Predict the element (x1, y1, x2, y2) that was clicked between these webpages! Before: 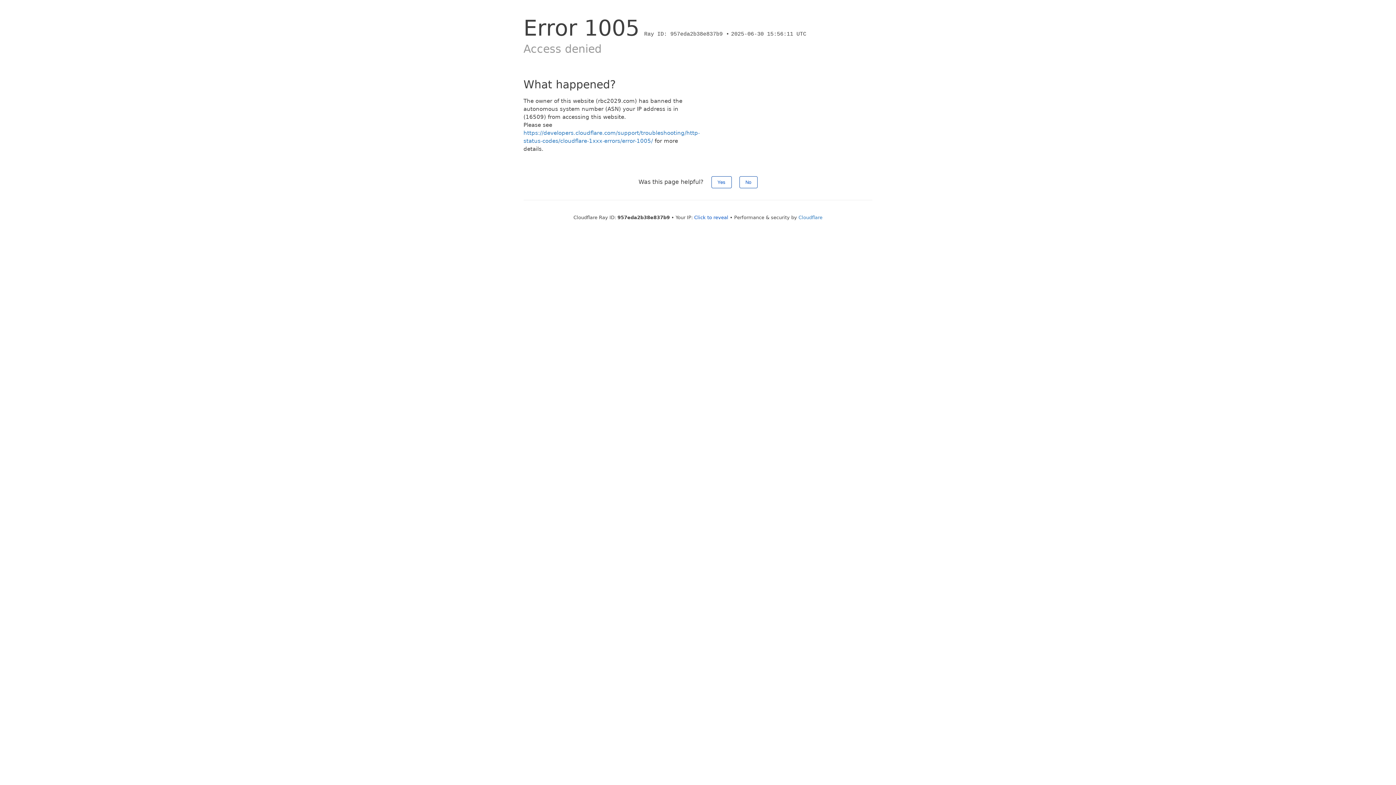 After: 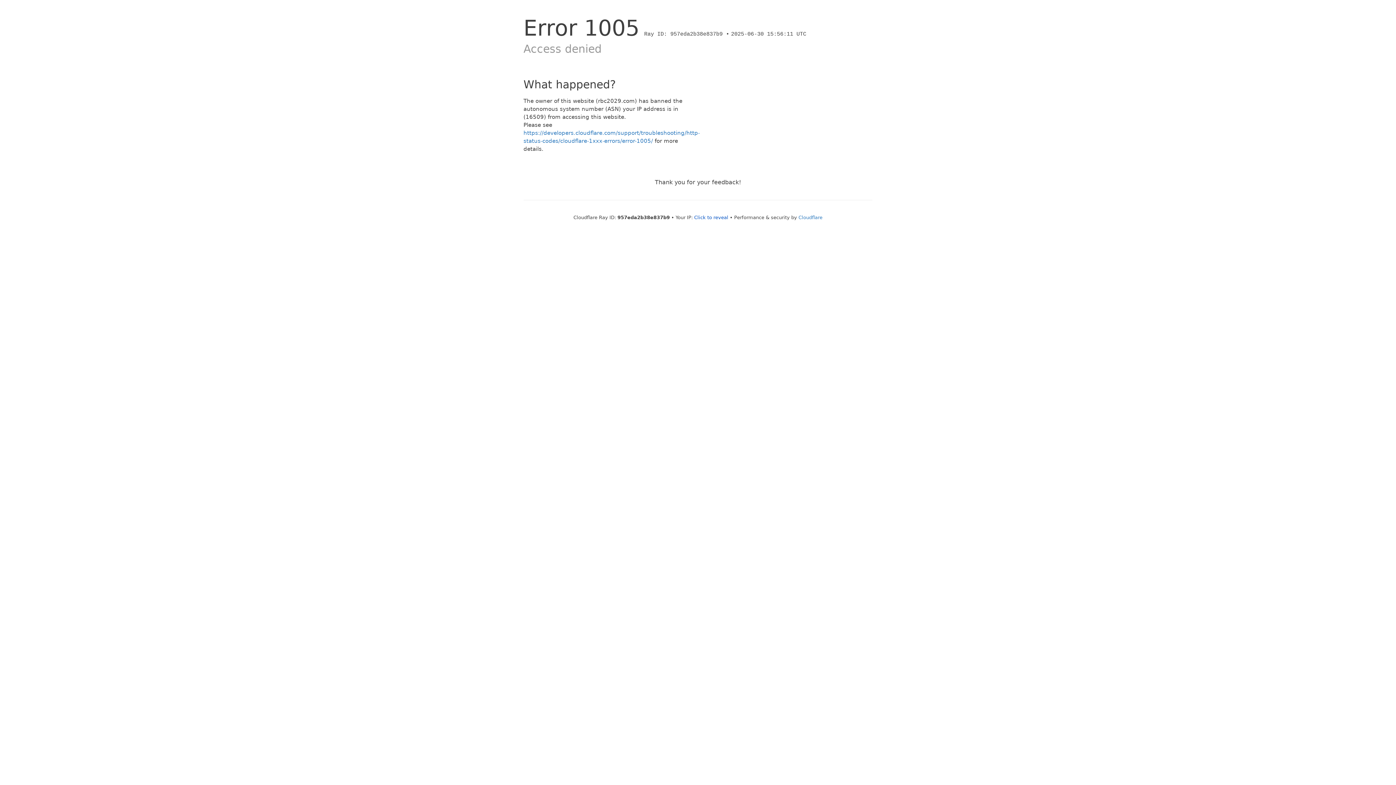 Action: label: No bbox: (739, 176, 757, 188)